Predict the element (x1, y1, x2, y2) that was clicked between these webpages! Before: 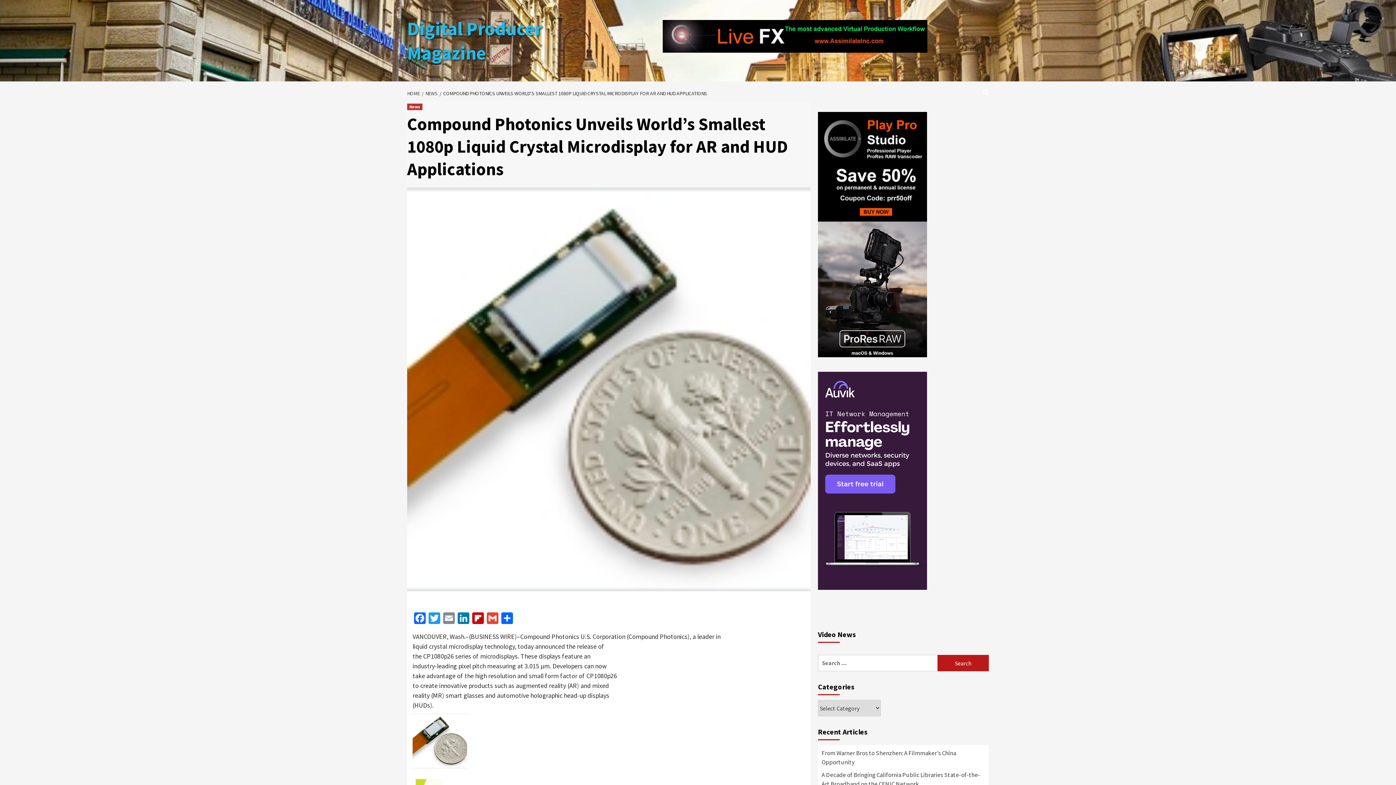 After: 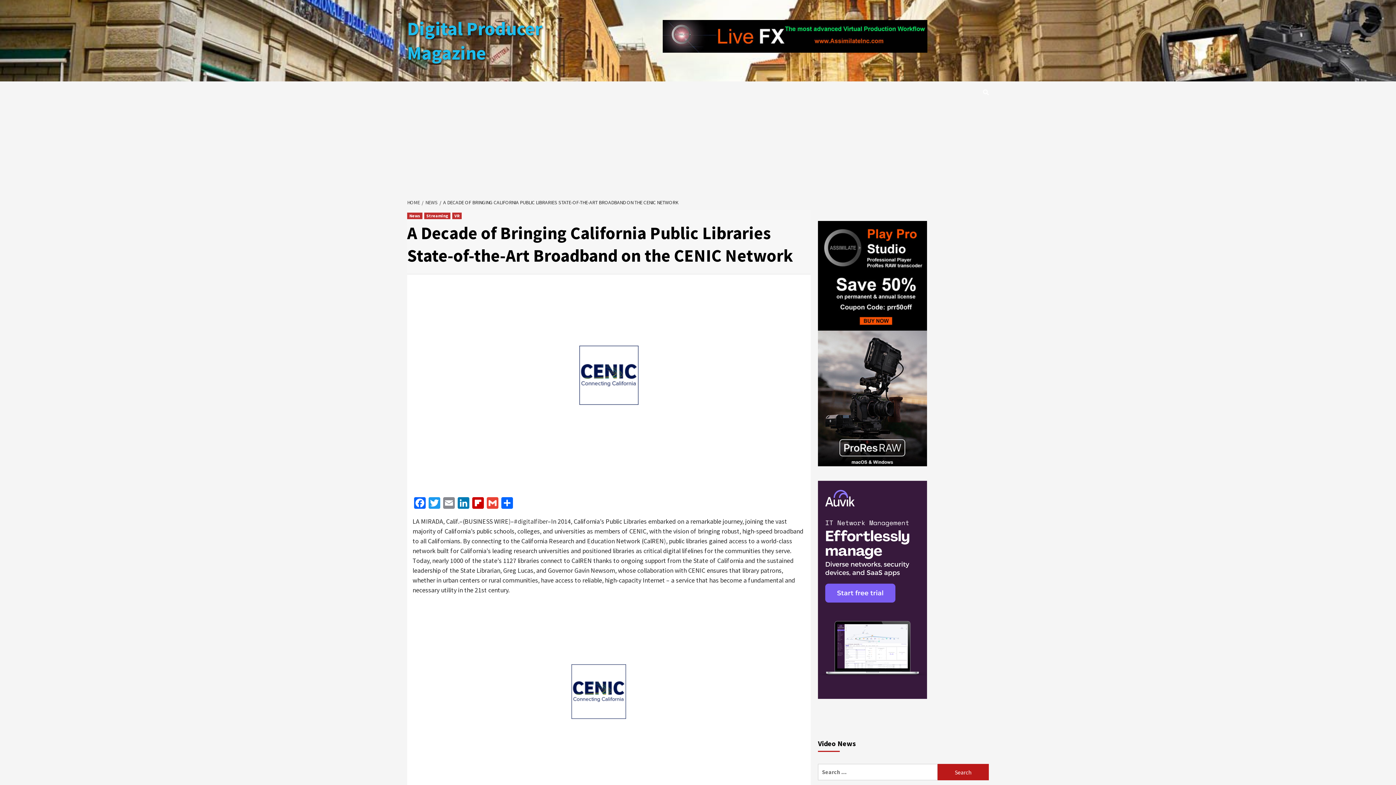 Action: label: A Decade of Bringing California Public Libraries State-of-the-Art Broadband on the CENIC Network bbox: (821, 770, 985, 792)